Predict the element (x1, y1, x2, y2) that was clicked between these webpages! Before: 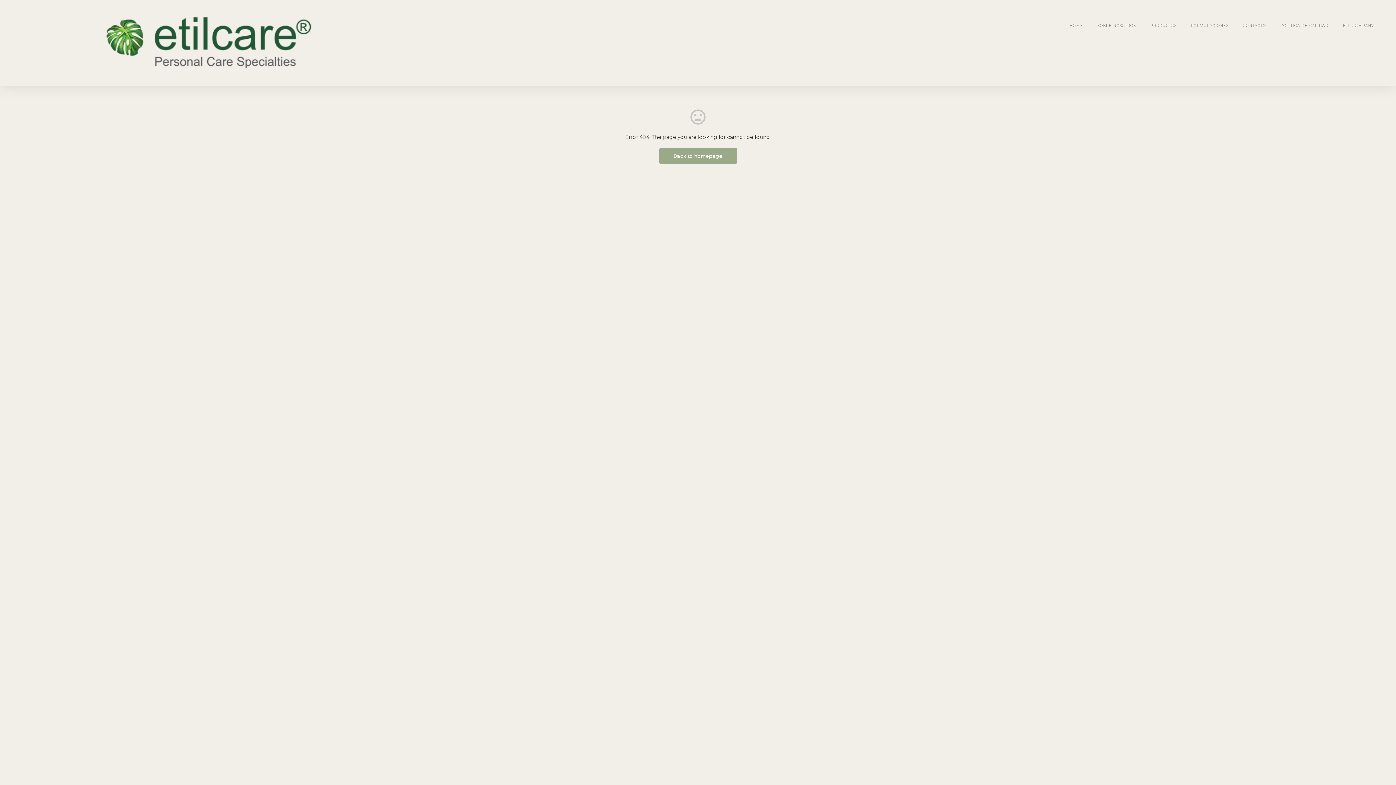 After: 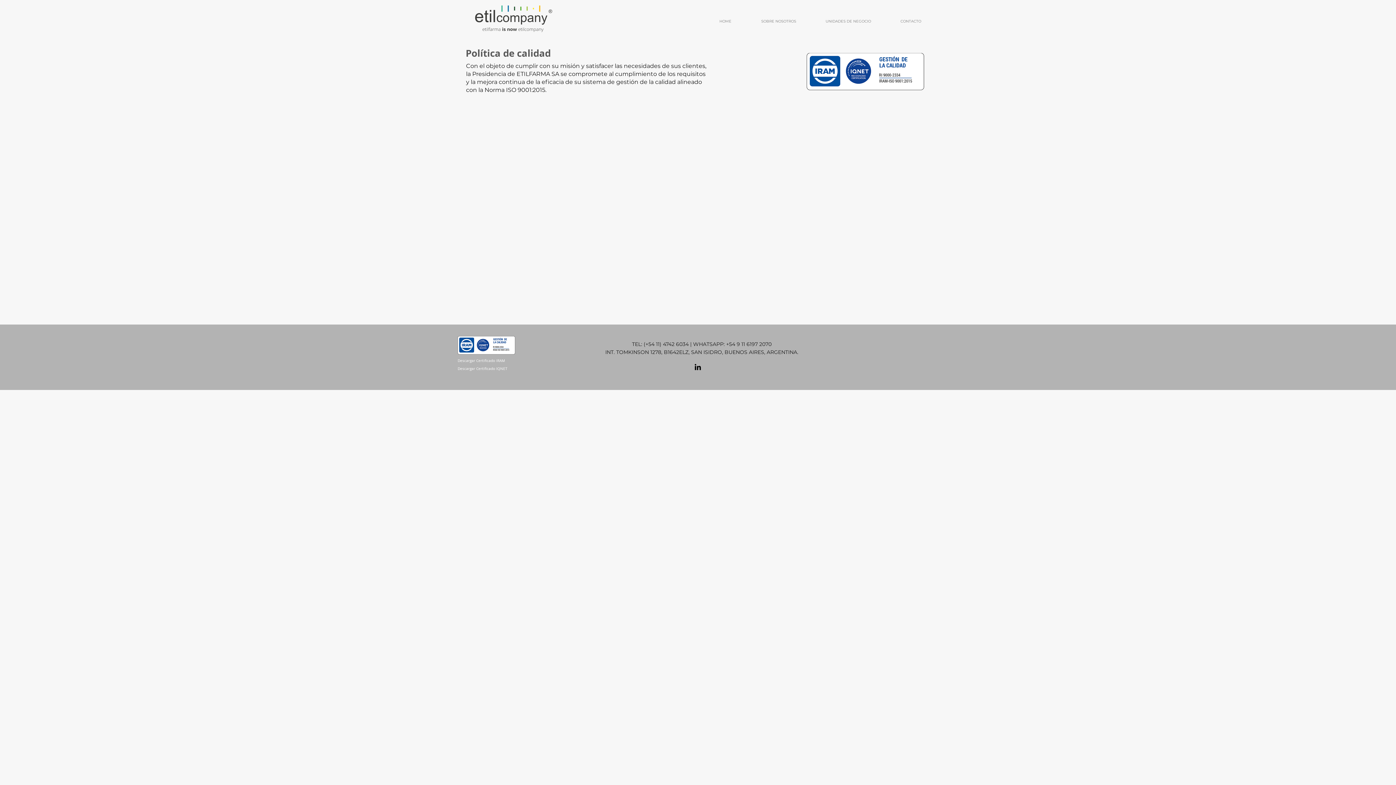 Action: label: POLÍTICA DE CALIDAD bbox: (1273, 17, 1336, 34)